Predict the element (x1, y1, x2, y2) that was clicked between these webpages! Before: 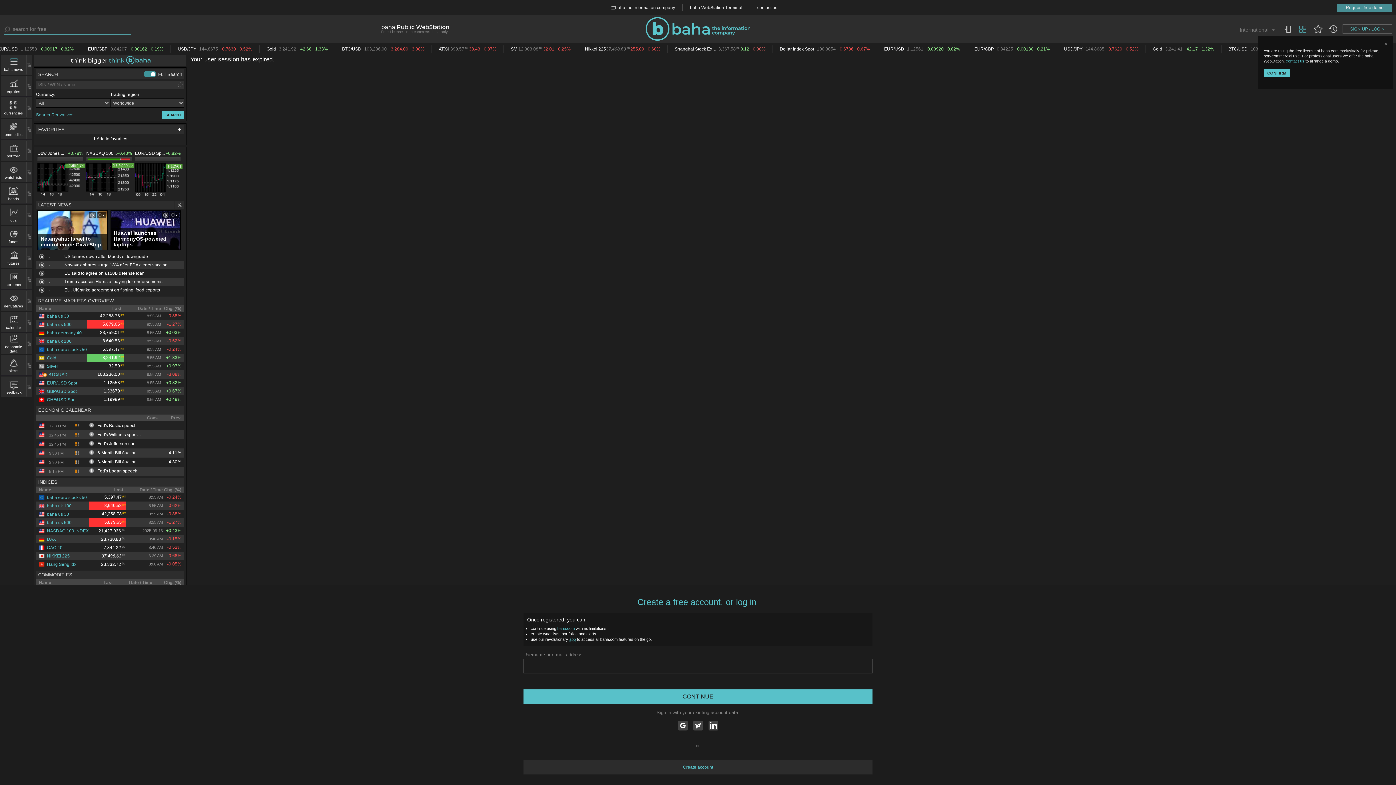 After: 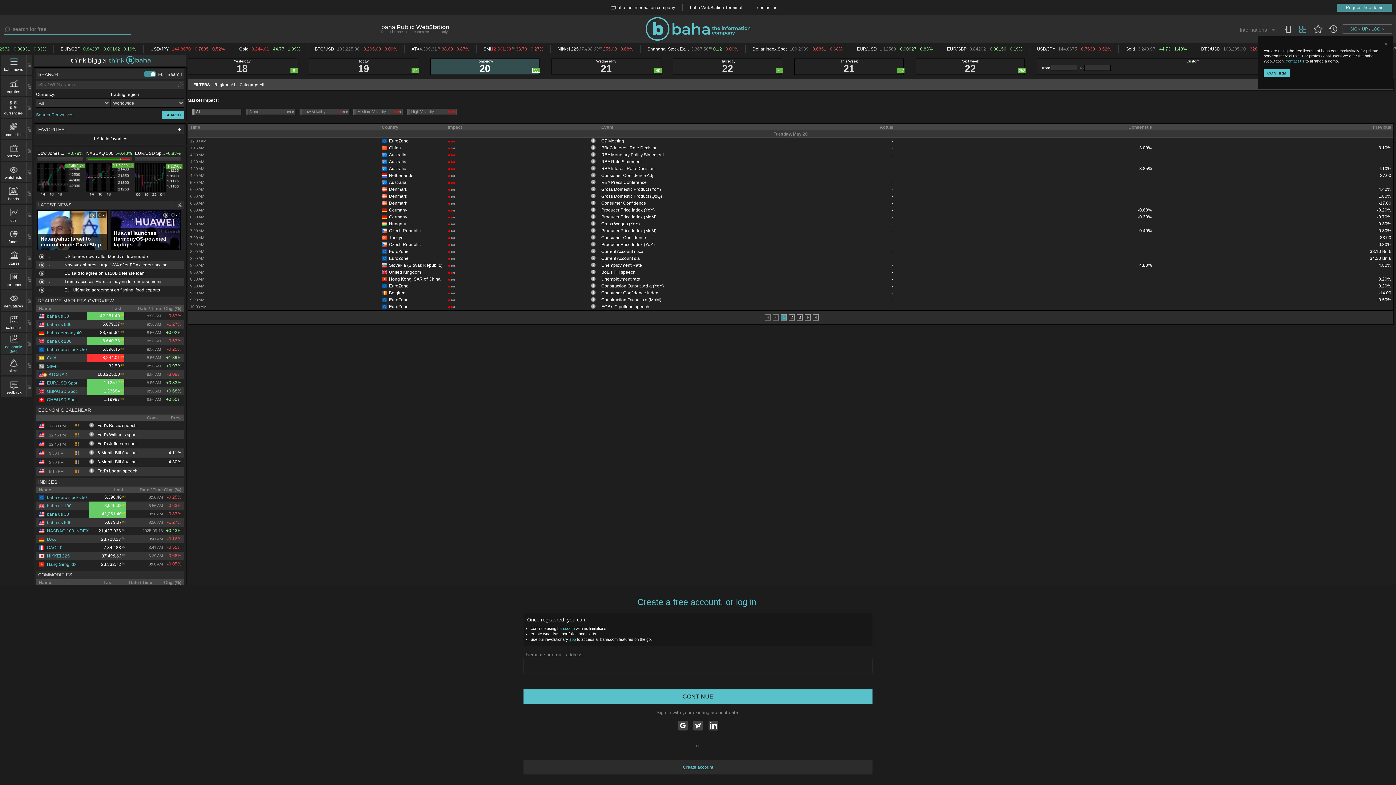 Action: label: economic data bbox: (1, 333, 26, 353)